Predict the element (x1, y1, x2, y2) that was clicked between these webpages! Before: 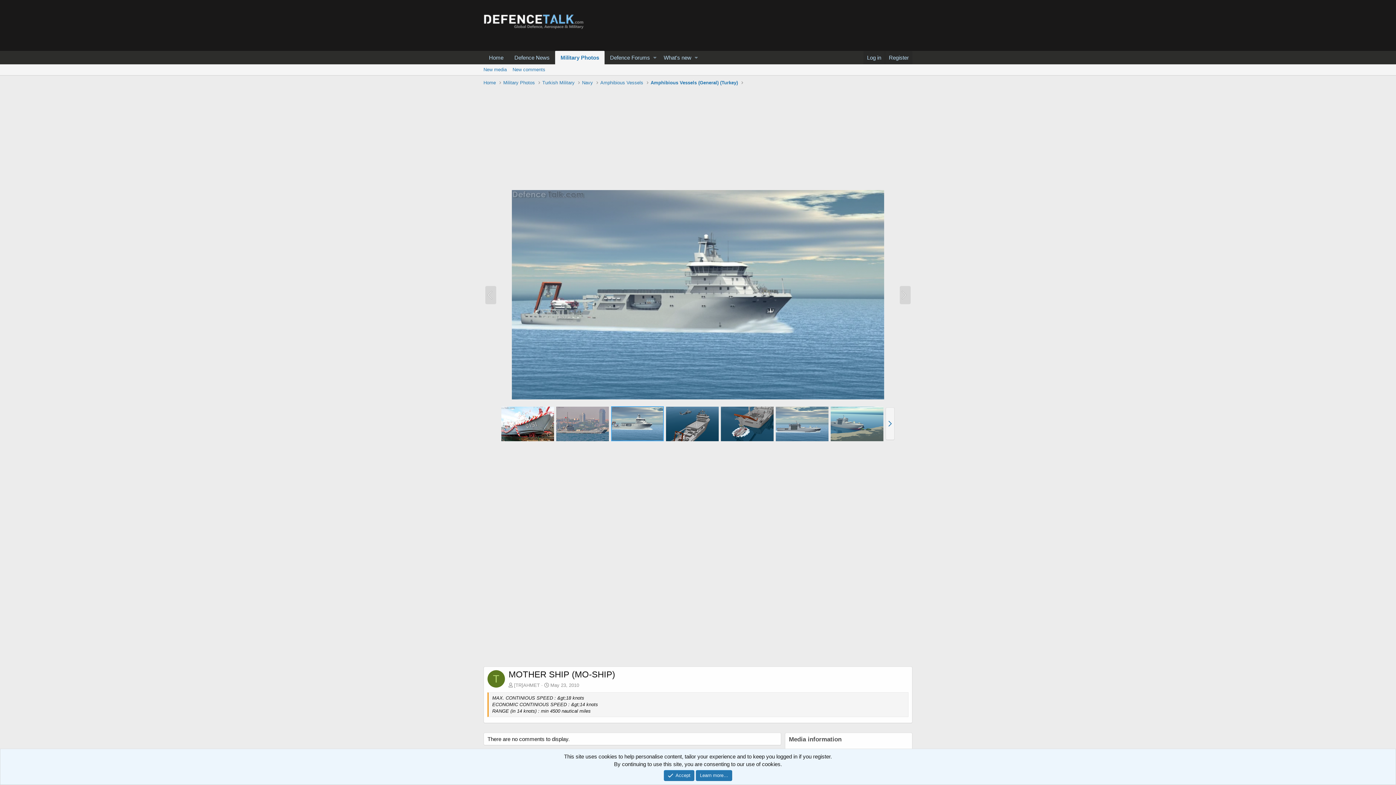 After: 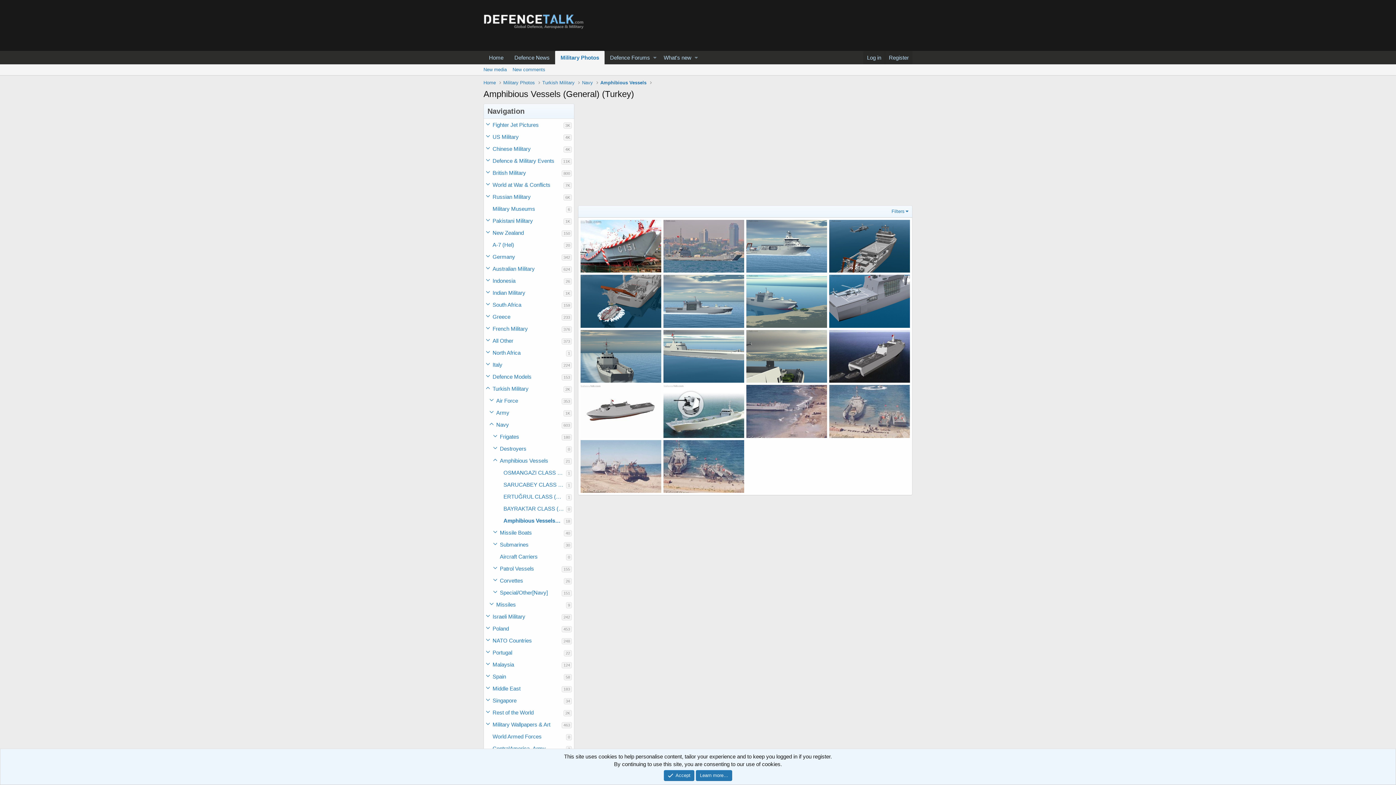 Action: label: Amphibious Vessels (General) (Turkey) bbox: (650, 79, 738, 86)